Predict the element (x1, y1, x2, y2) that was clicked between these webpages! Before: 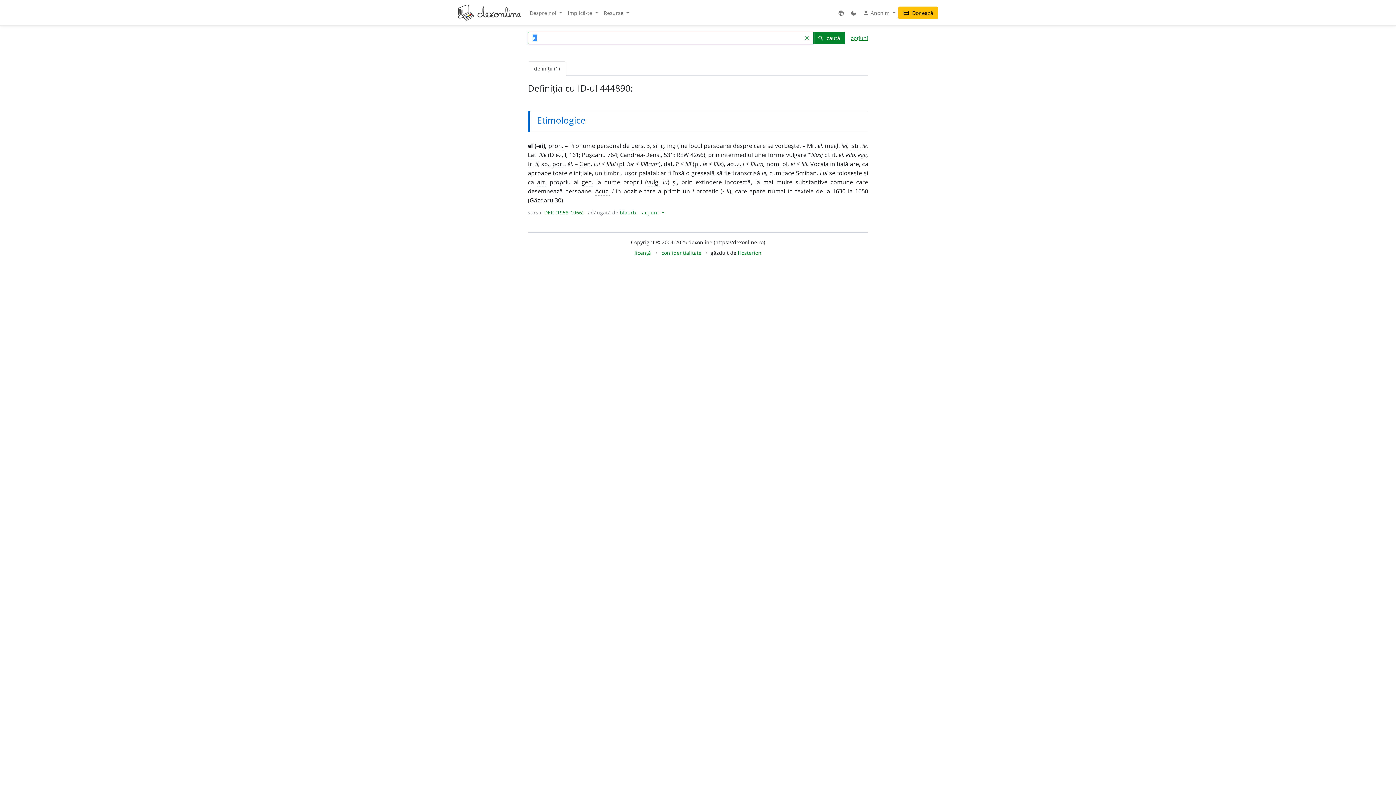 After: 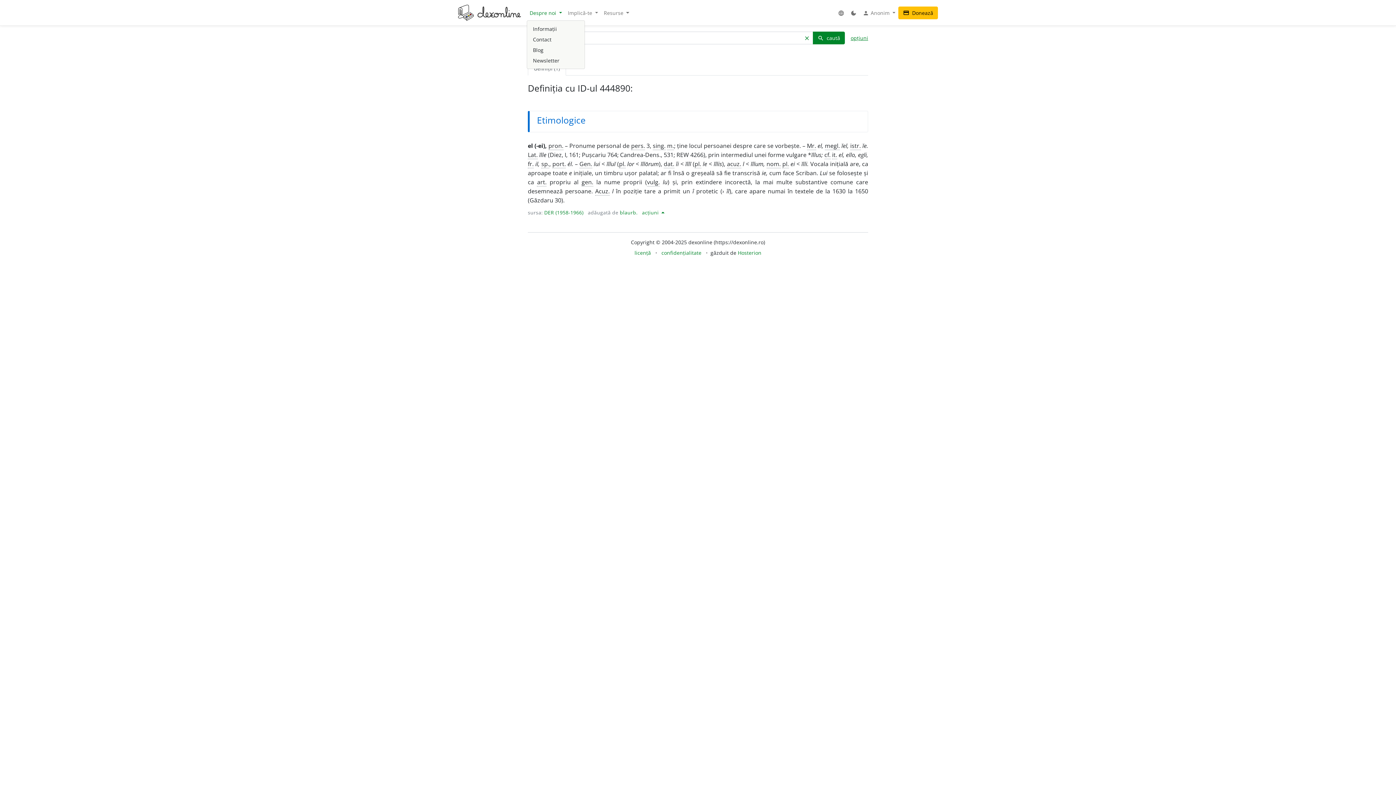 Action: label: Despre noi  bbox: (526, 6, 565, 19)